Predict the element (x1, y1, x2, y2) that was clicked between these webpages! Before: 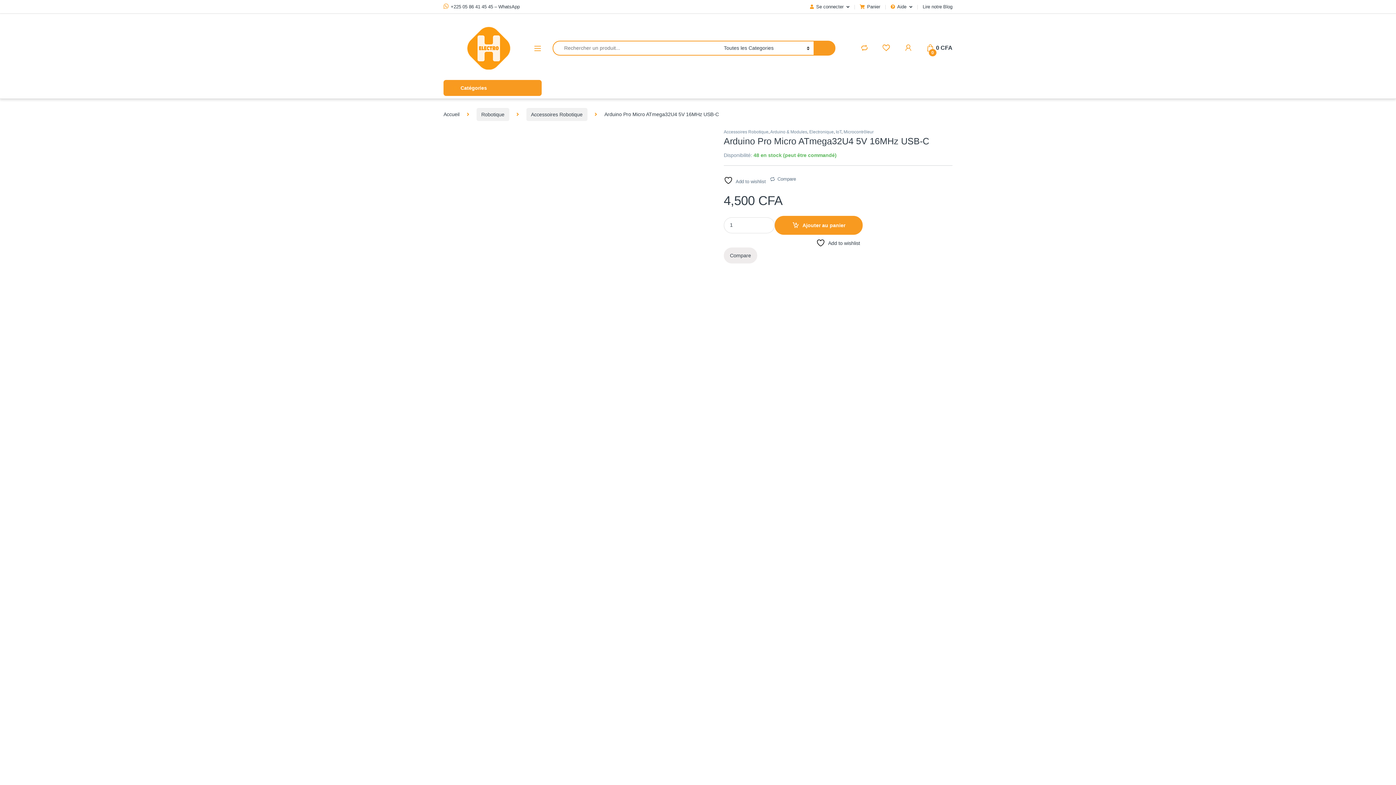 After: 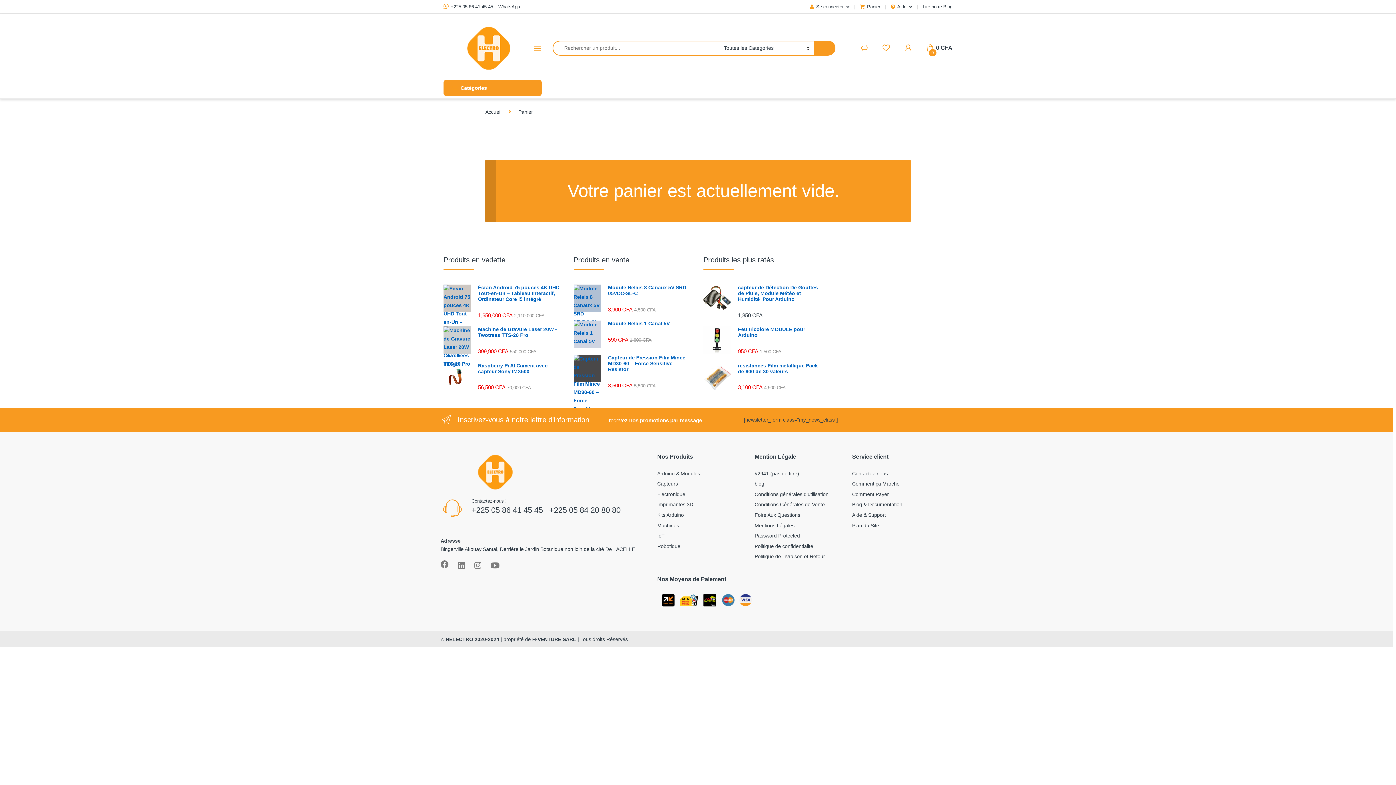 Action: bbox: (926, 44, 952, 50) label:  
0
0 CFA